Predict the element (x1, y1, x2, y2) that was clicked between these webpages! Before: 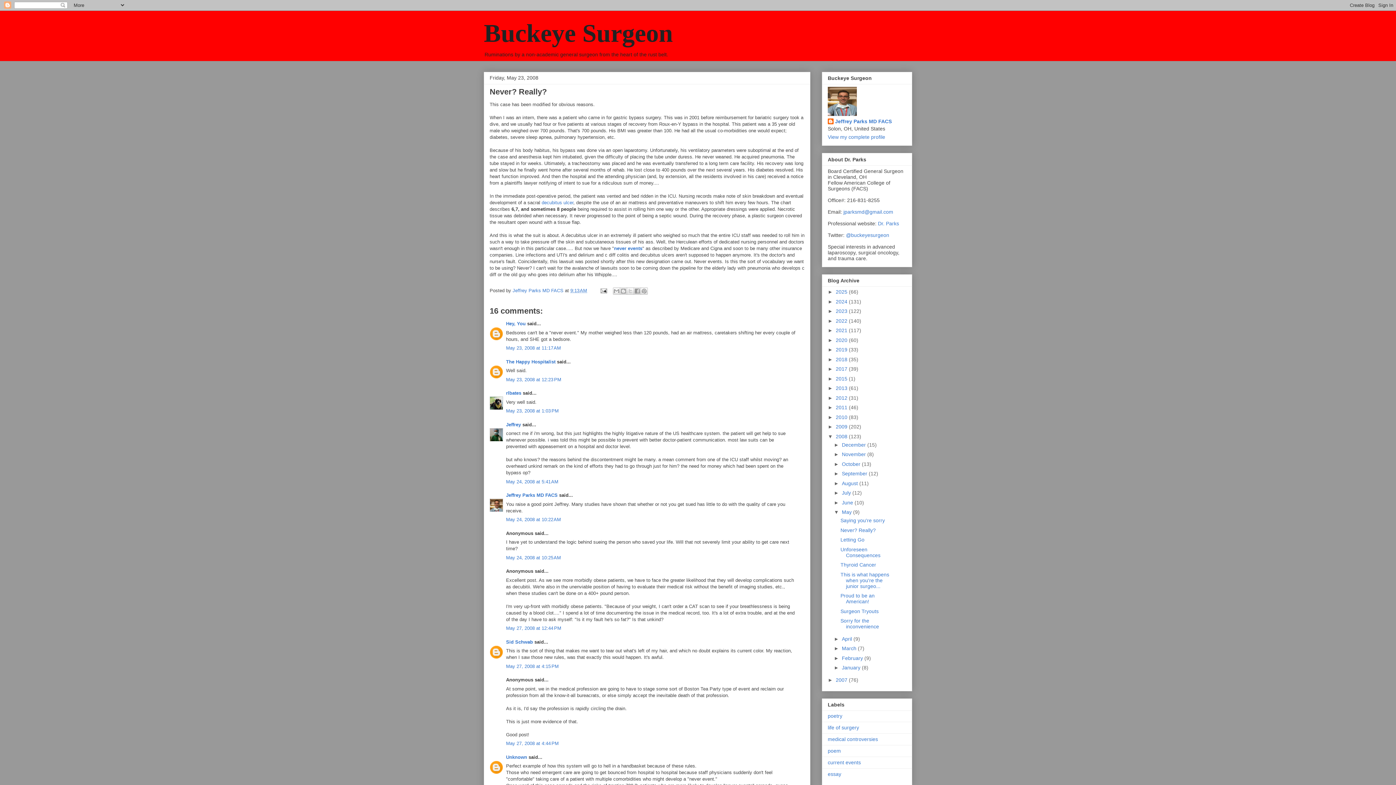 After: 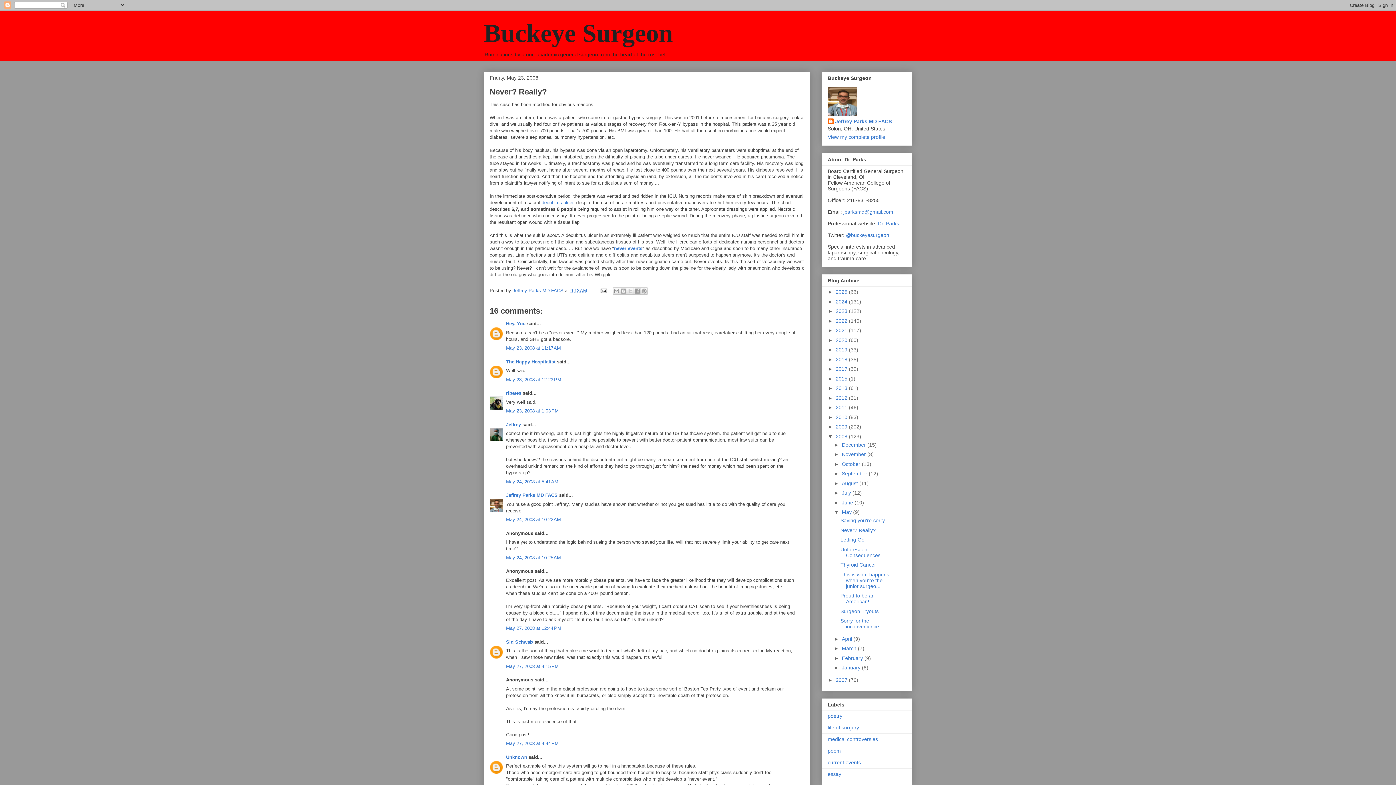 Action: bbox: (840, 527, 875, 533) label: Never? Really?